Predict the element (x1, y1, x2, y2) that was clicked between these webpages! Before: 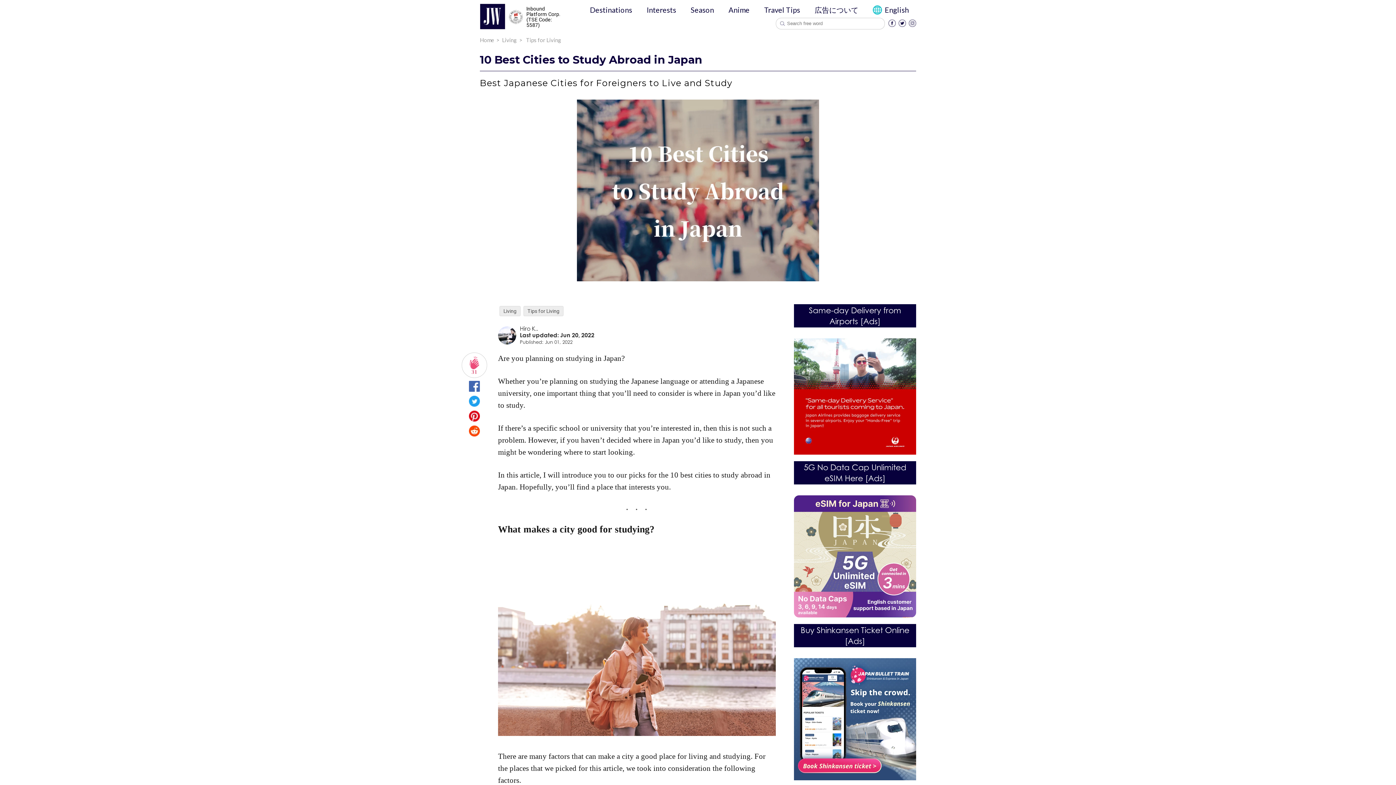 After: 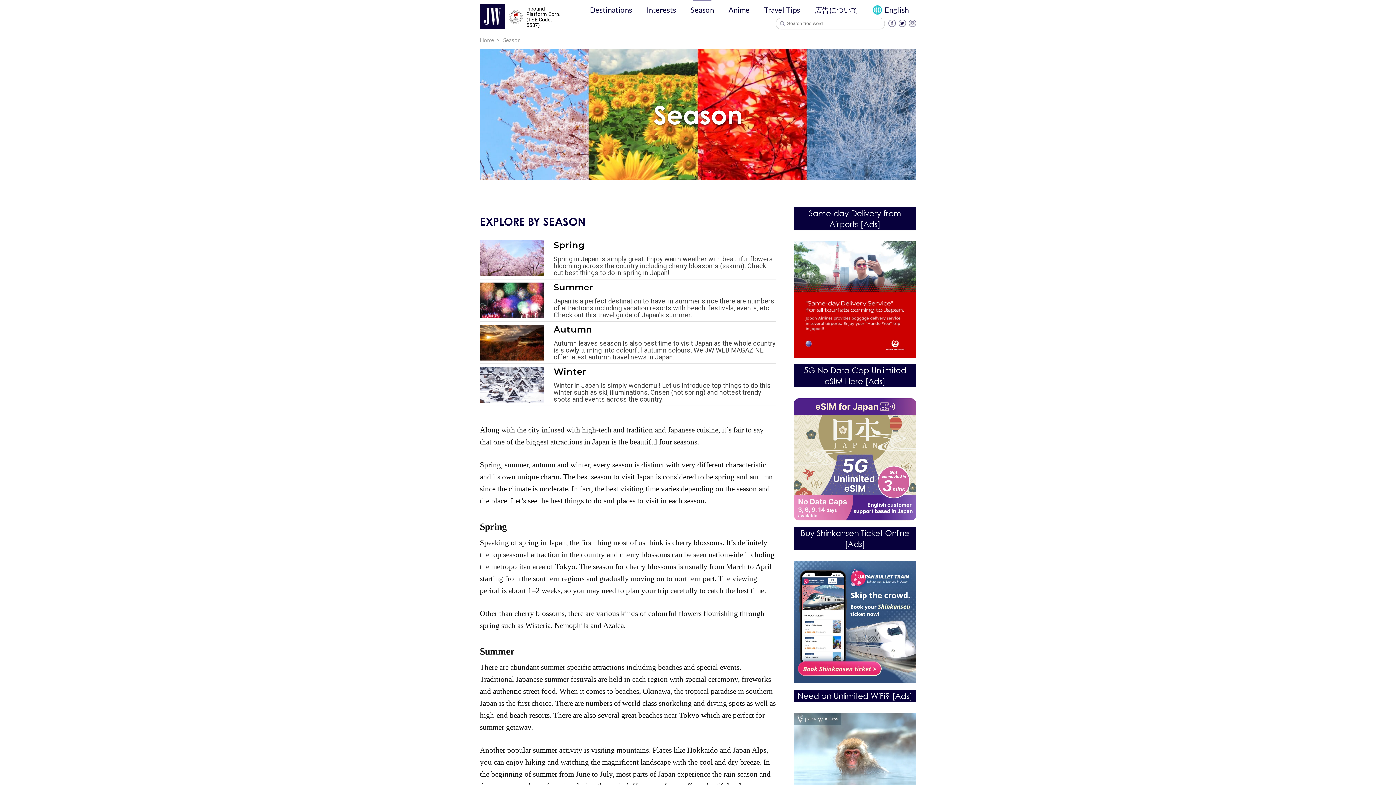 Action: label: Season bbox: (690, 4, 714, 15)